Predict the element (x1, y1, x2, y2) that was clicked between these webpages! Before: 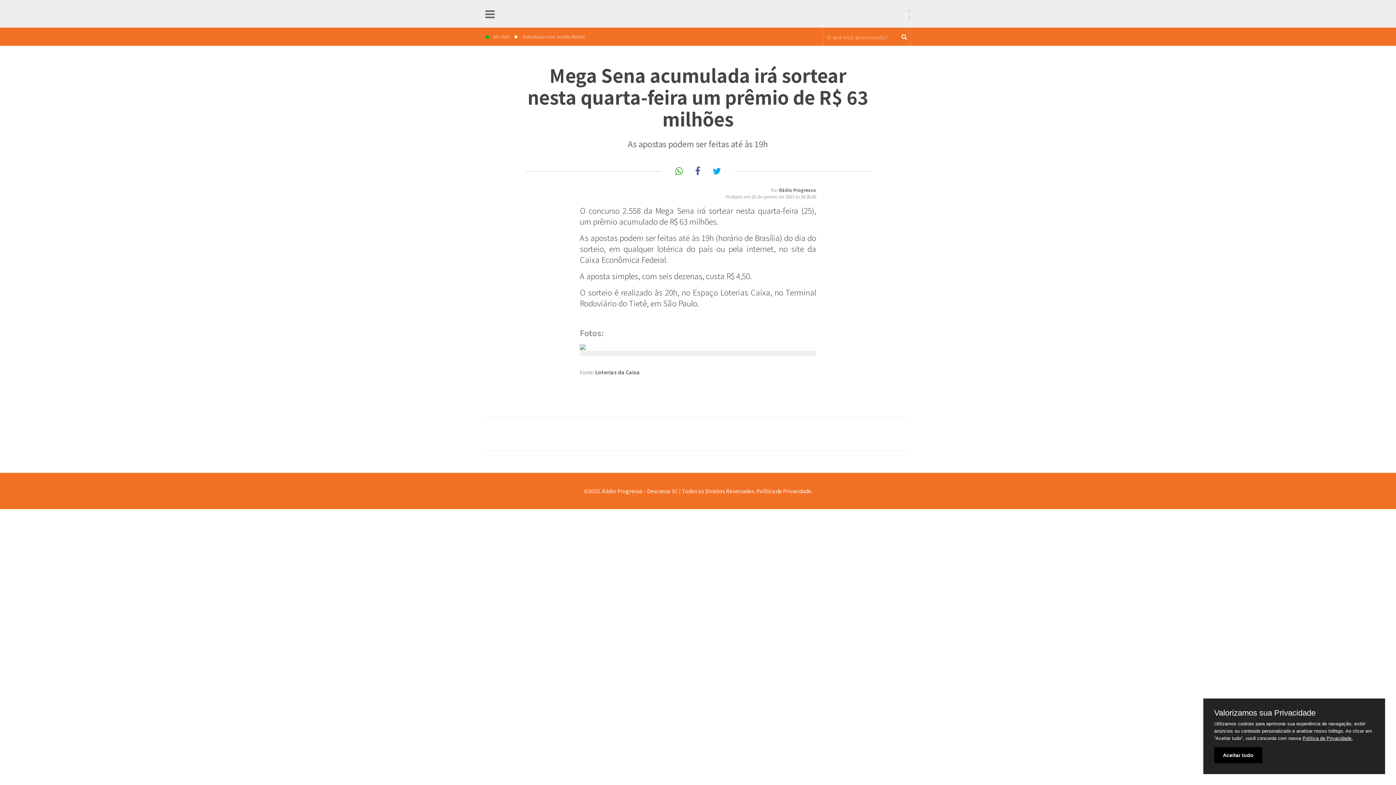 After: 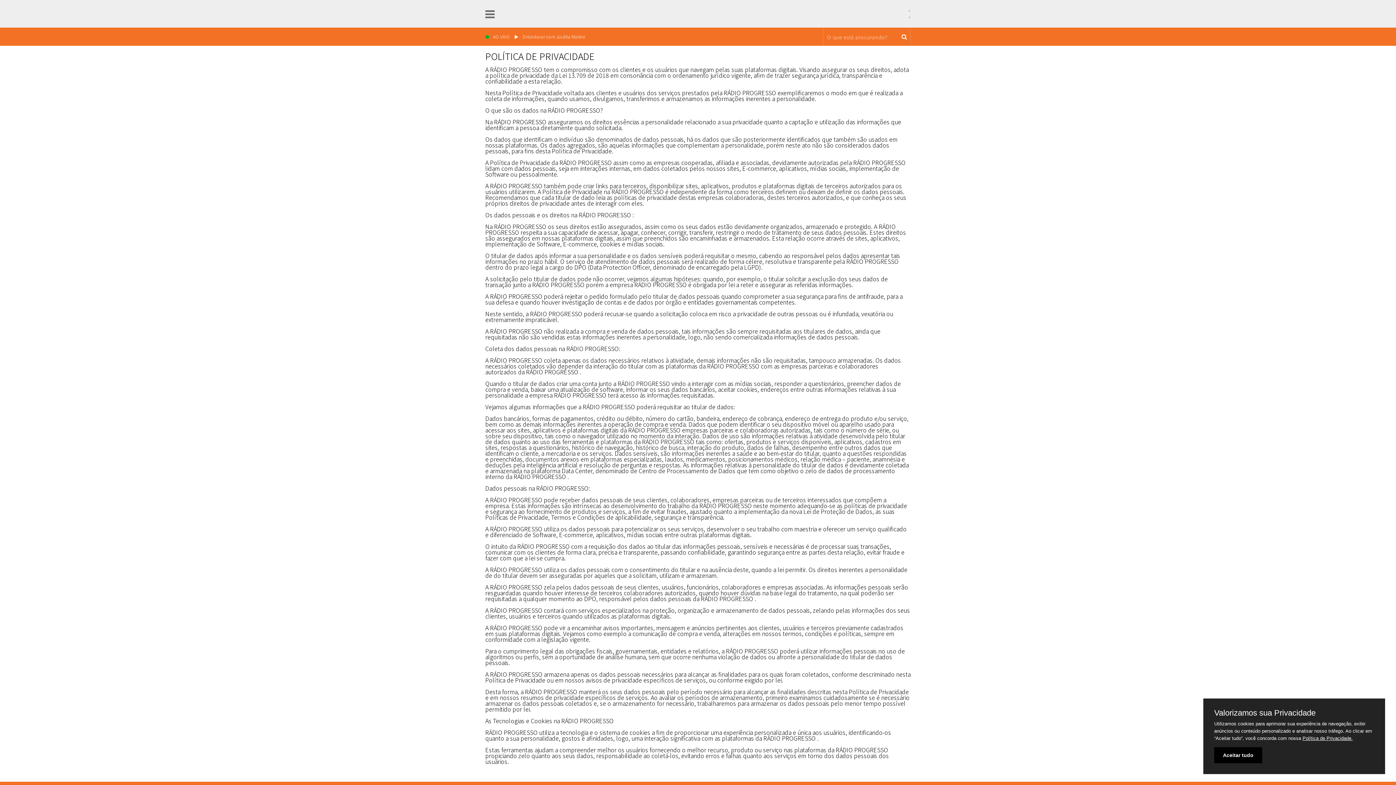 Action: bbox: (756, 487, 812, 494) label: Política de Privacidade.